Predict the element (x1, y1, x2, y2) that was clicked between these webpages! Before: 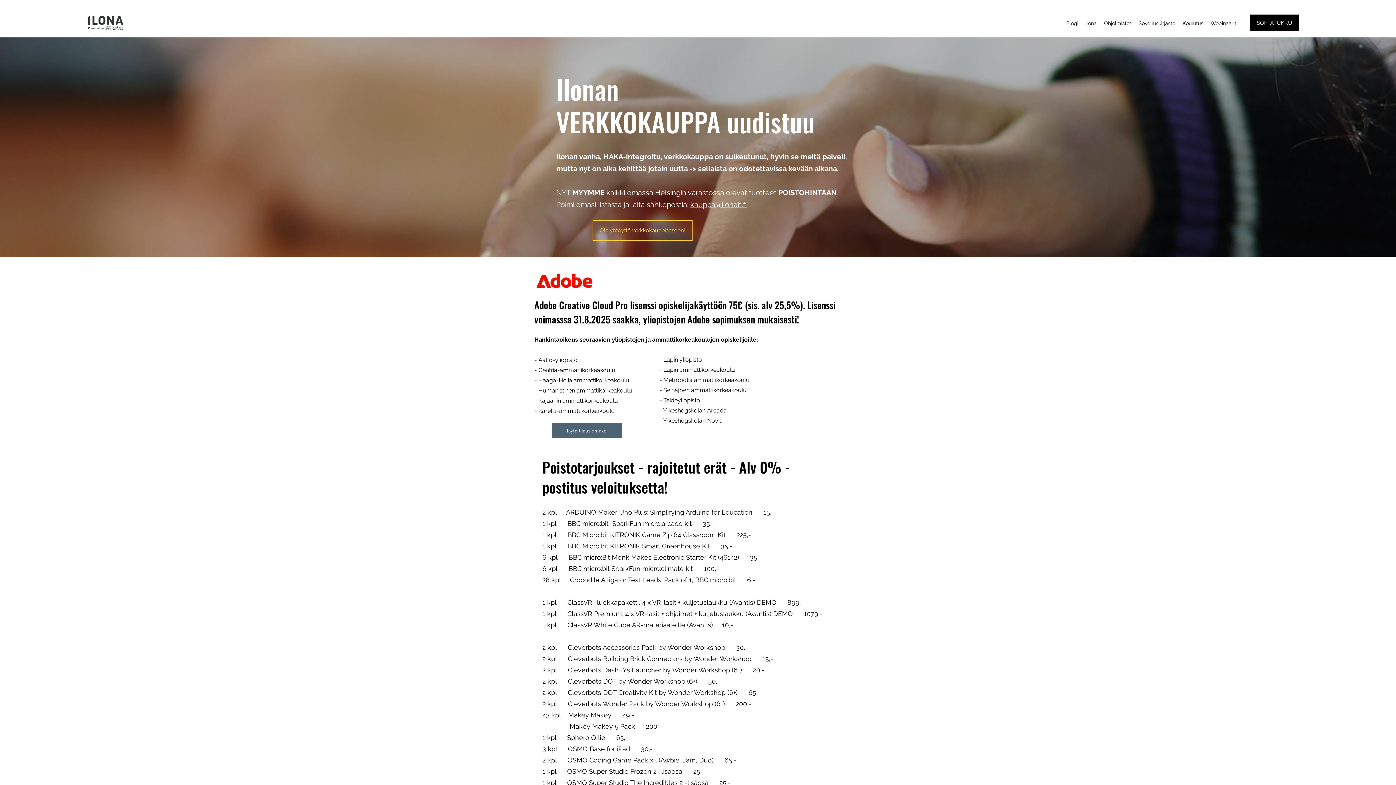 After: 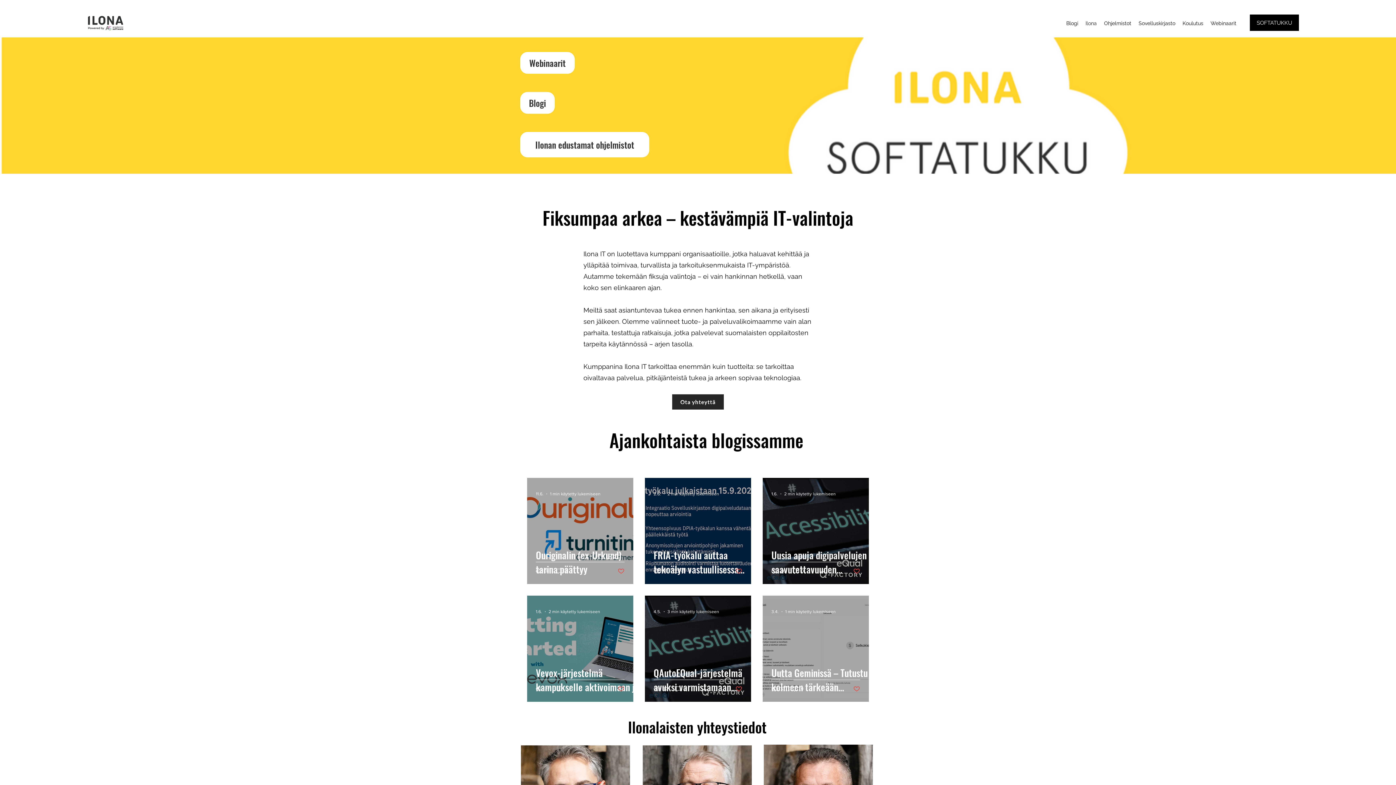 Action: bbox: (77, 16, 133, 30)